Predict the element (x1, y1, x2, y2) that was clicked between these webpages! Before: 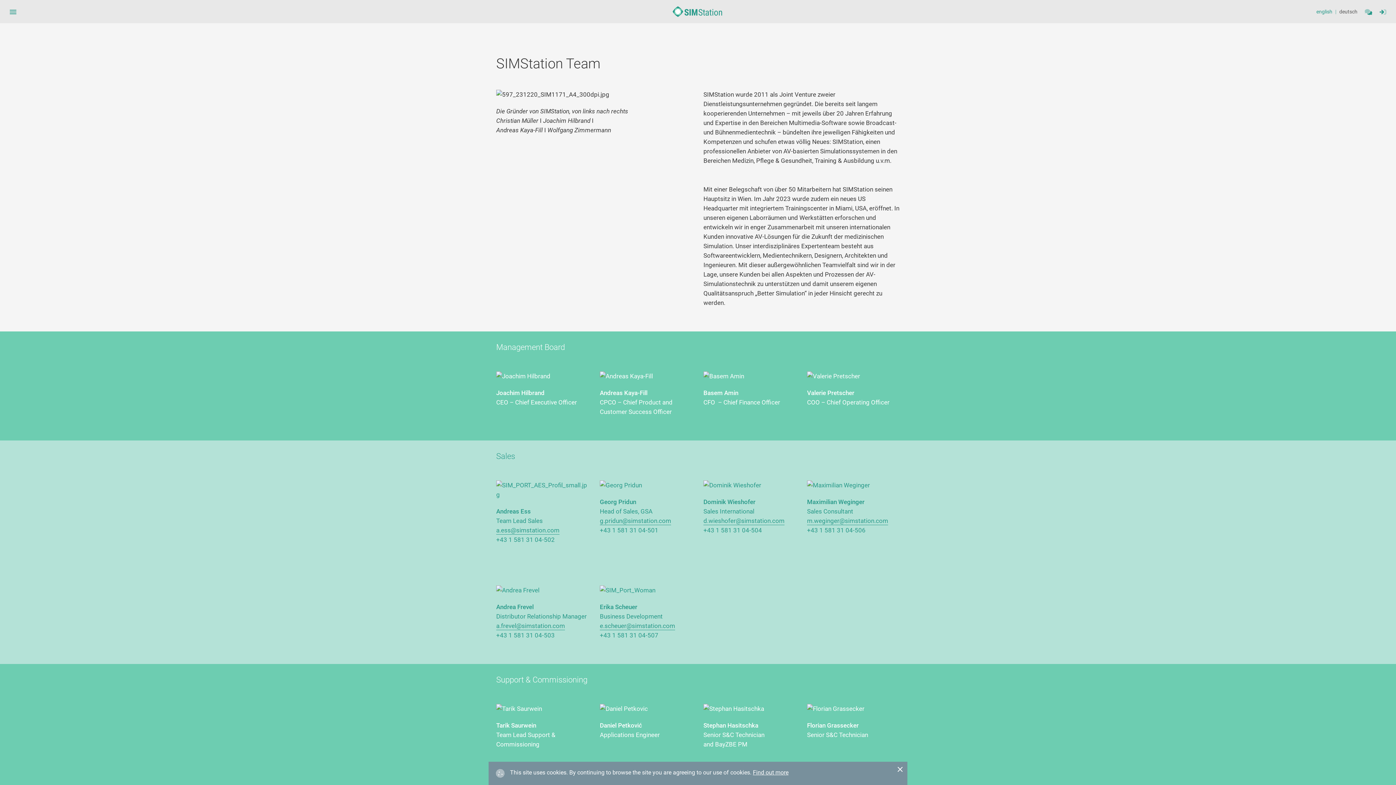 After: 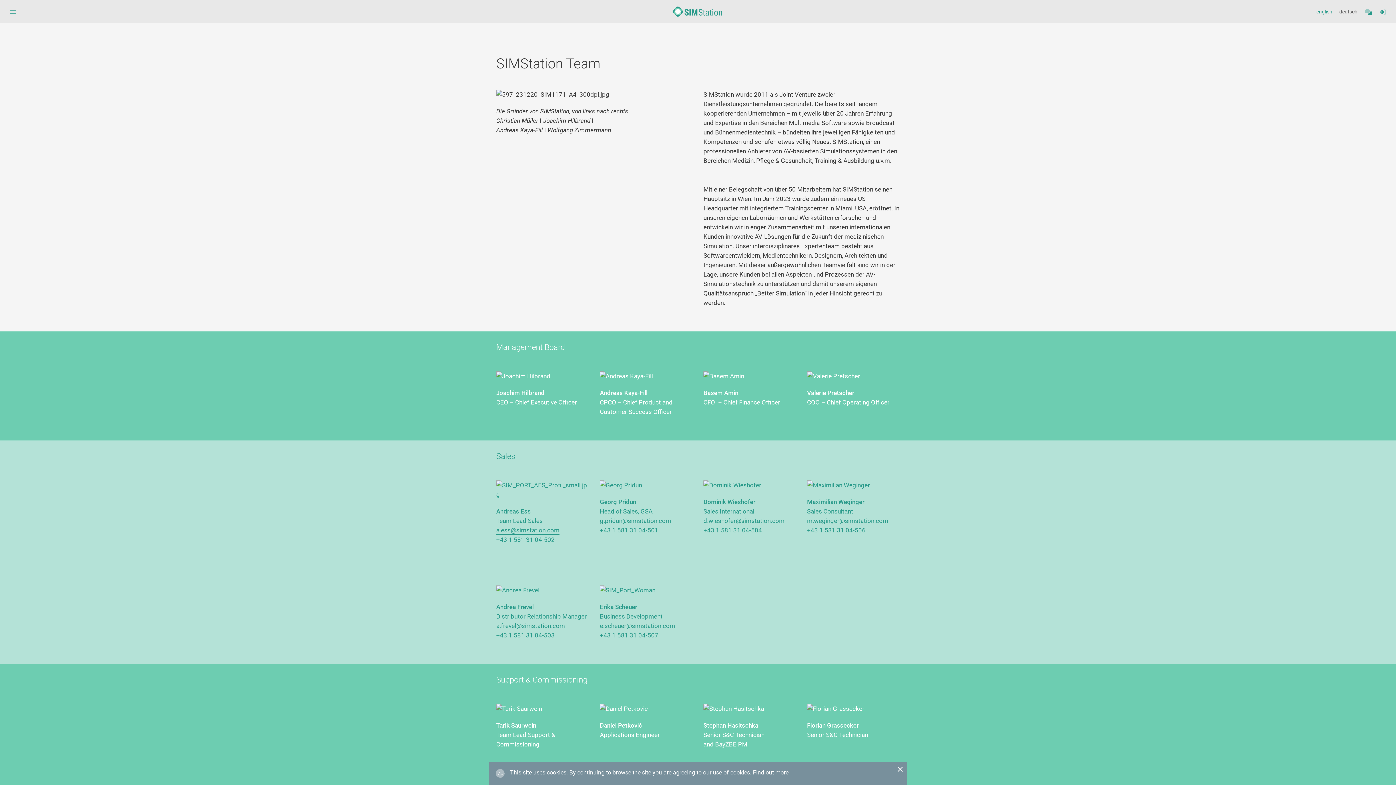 Action: bbox: (600, 517, 671, 524) label: g.pridun@simstation.com